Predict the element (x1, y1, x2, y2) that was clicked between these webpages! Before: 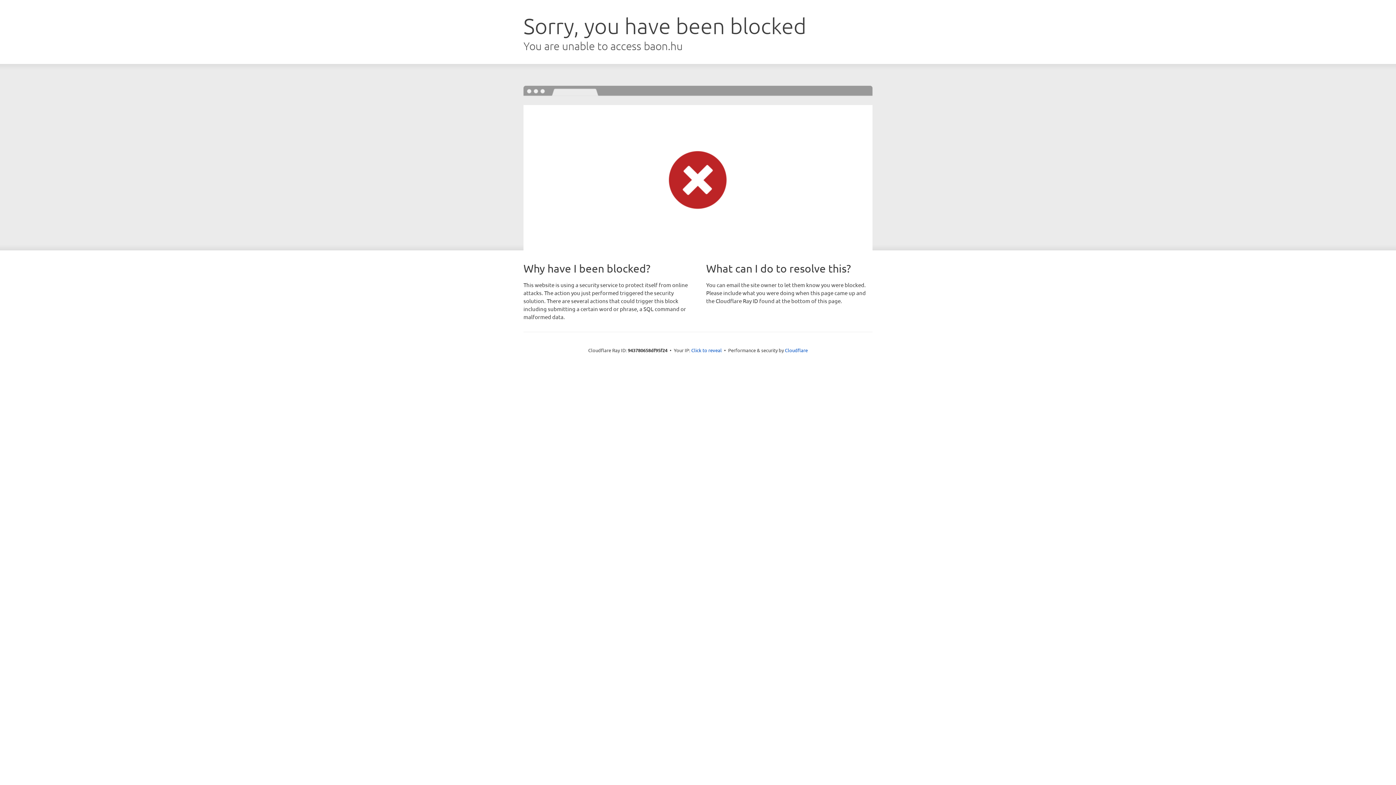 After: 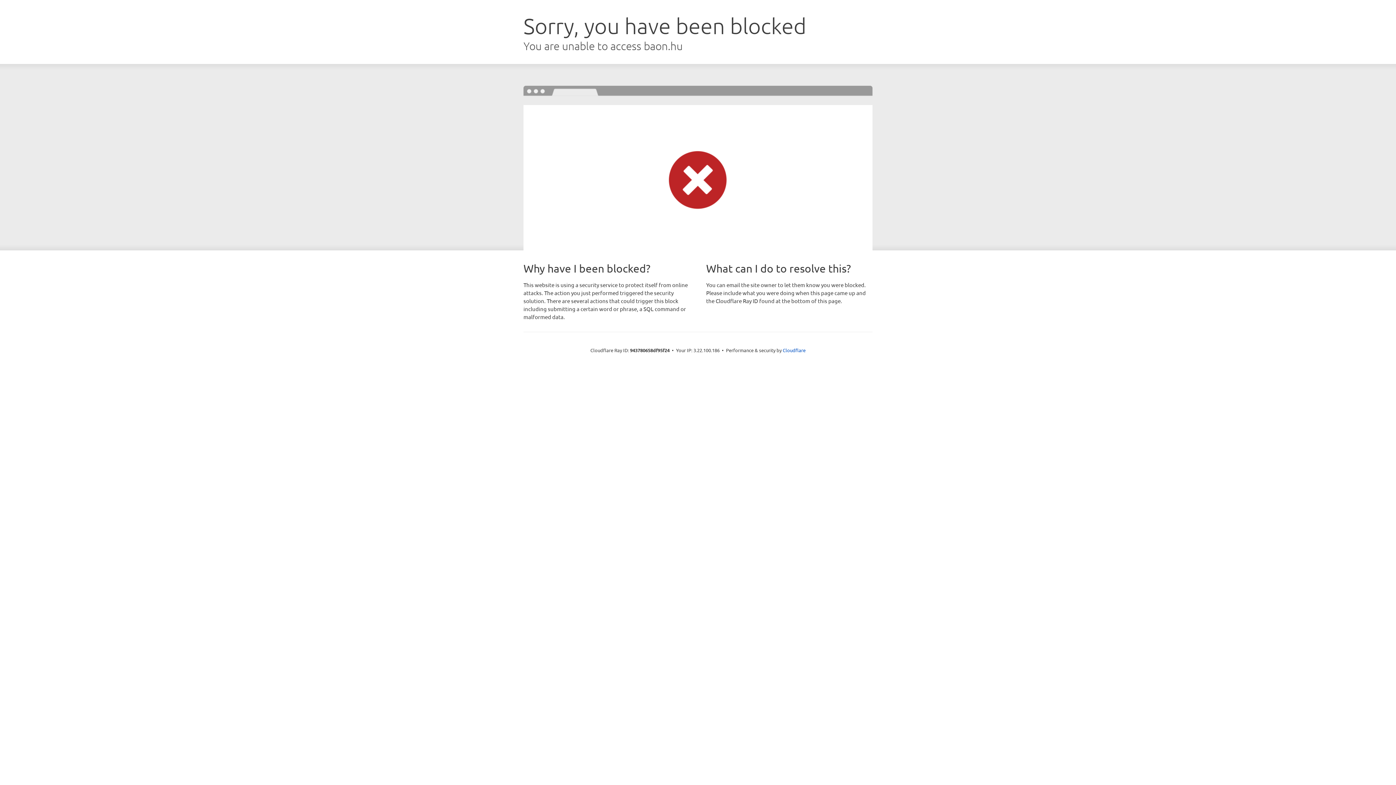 Action: bbox: (691, 346, 722, 353) label: Click to reveal